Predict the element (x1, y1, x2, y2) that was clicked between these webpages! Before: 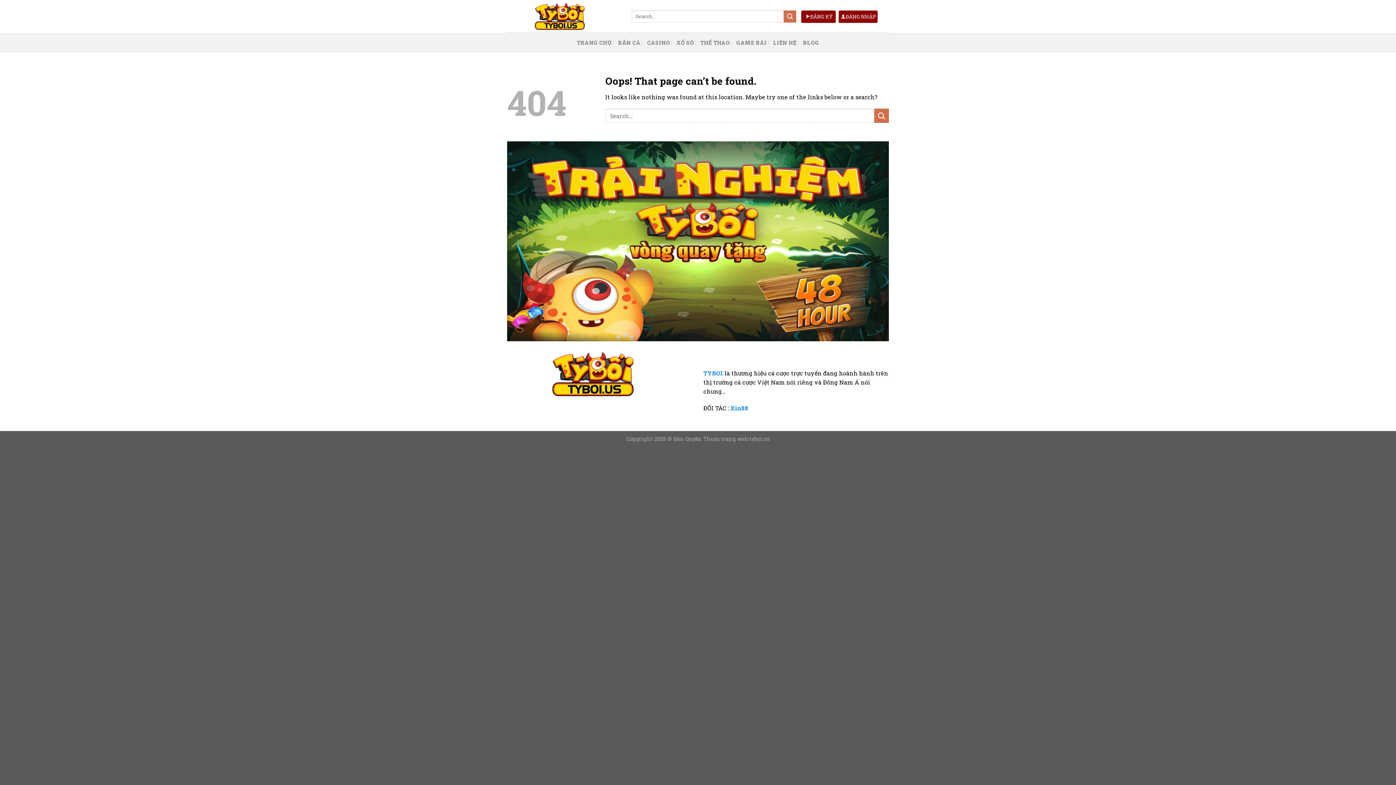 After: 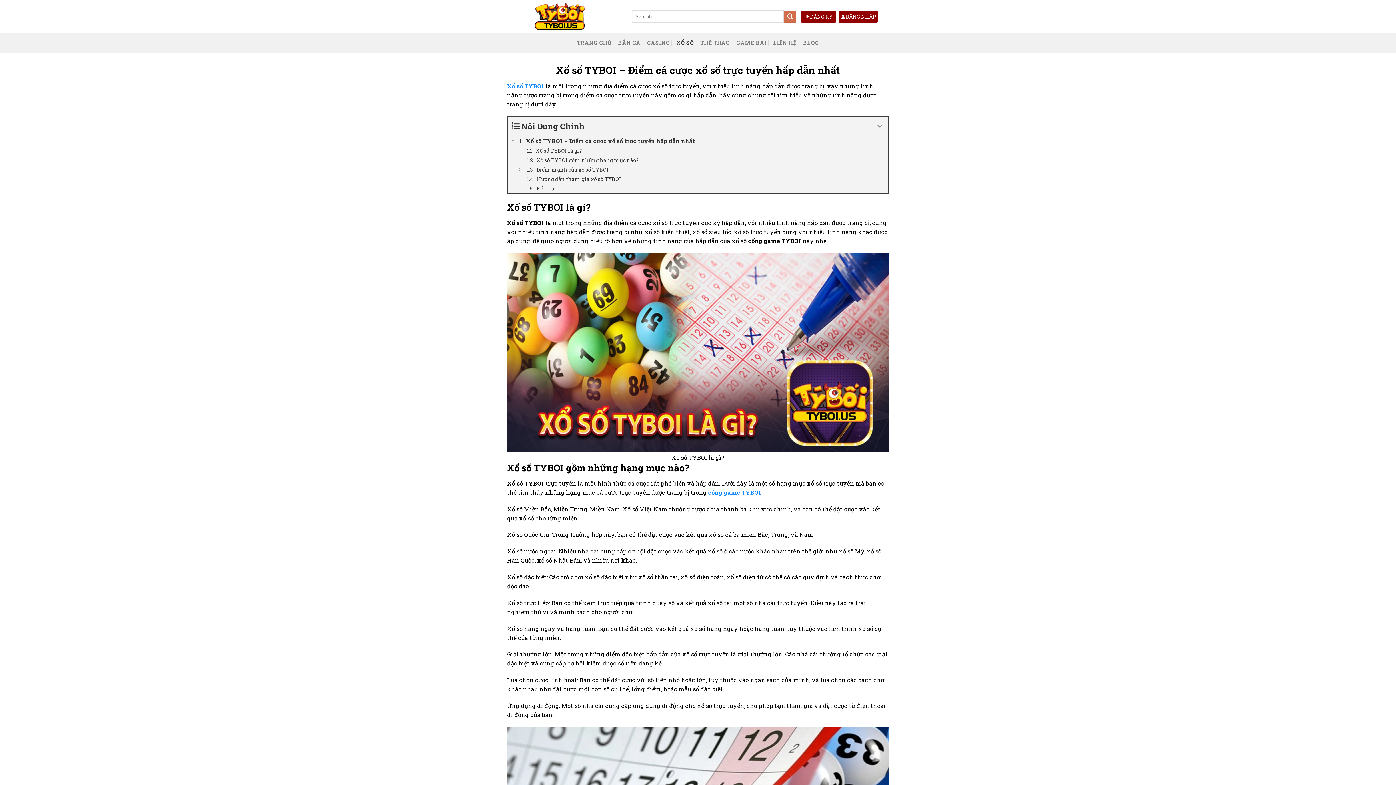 Action: bbox: (676, 34, 693, 50) label: XỔ SỐ